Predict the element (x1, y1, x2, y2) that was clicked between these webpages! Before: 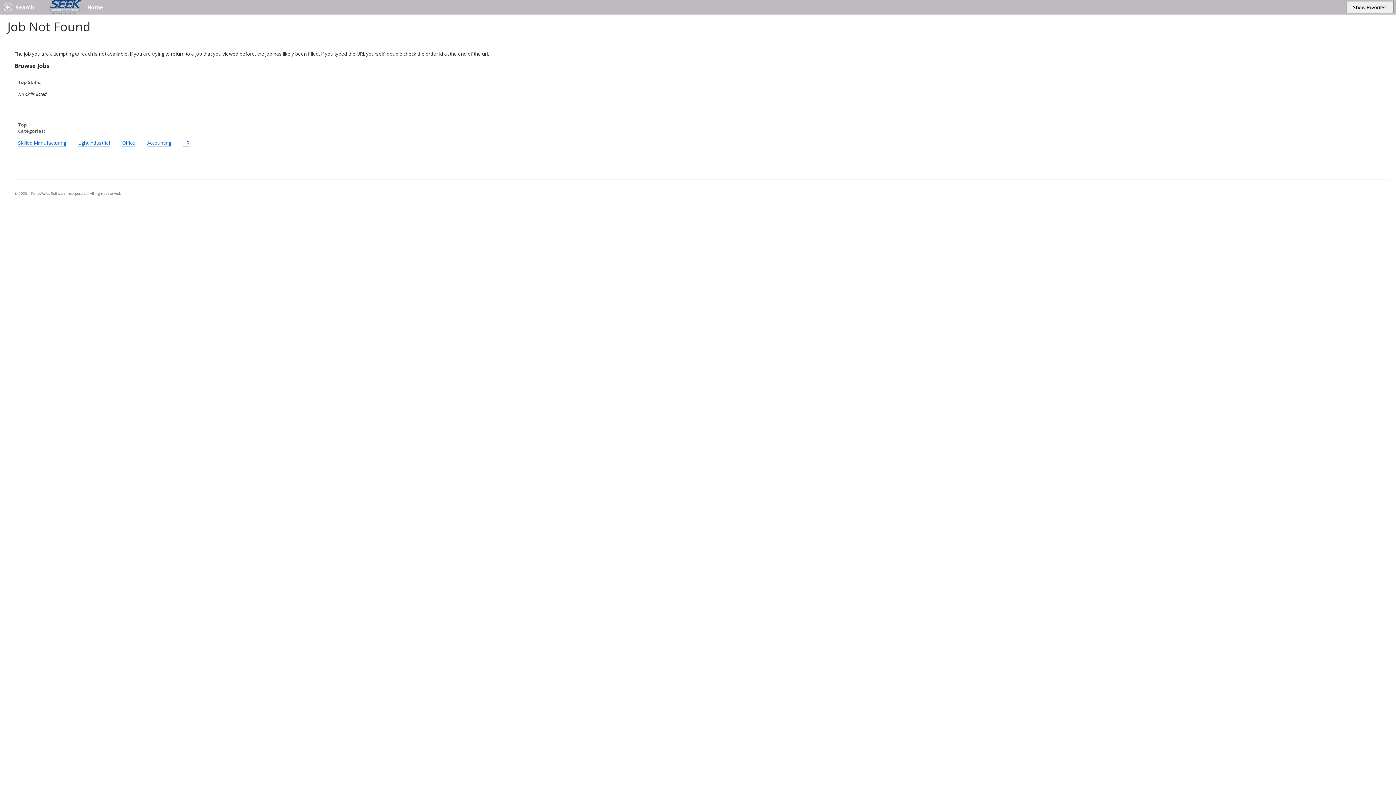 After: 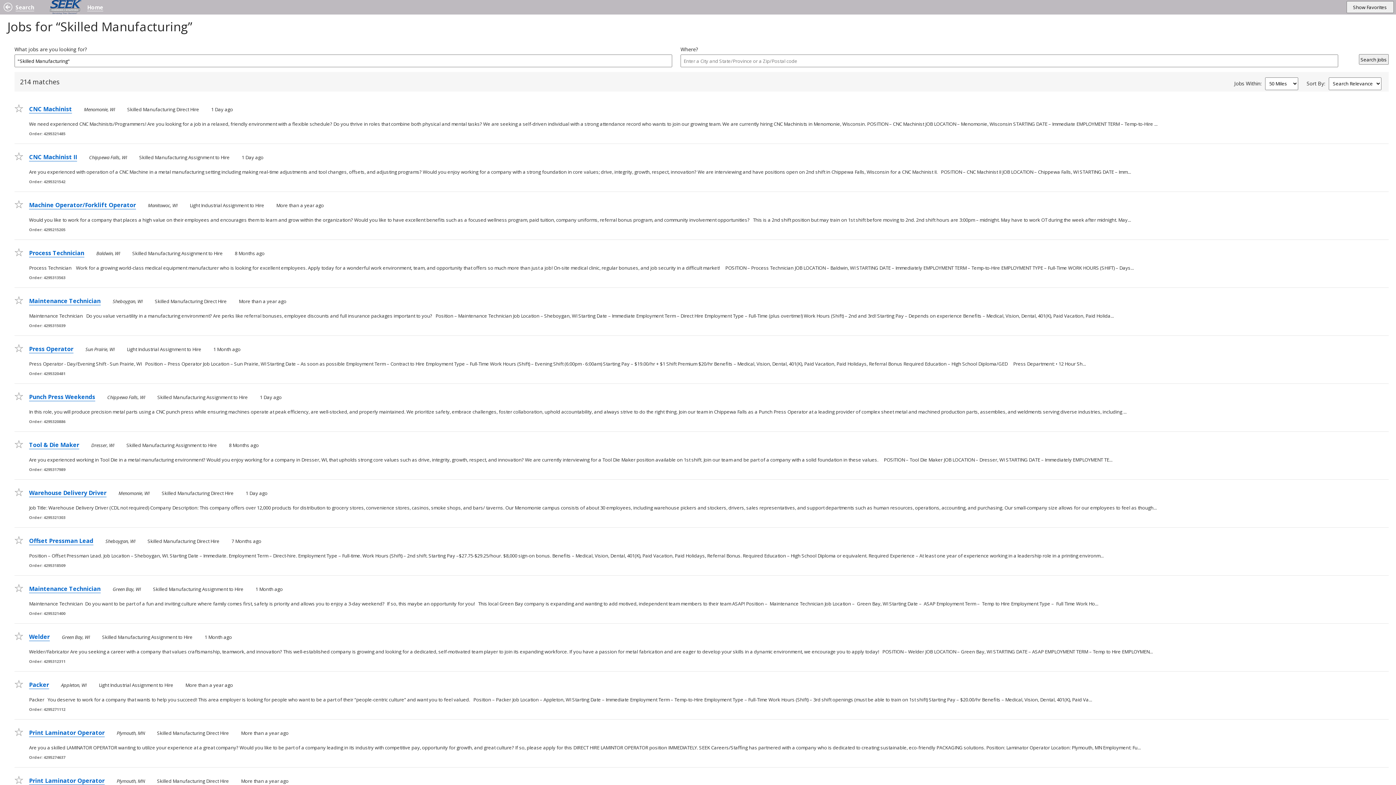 Action: bbox: (18, 139, 66, 146) label: Skilled Manufacturing